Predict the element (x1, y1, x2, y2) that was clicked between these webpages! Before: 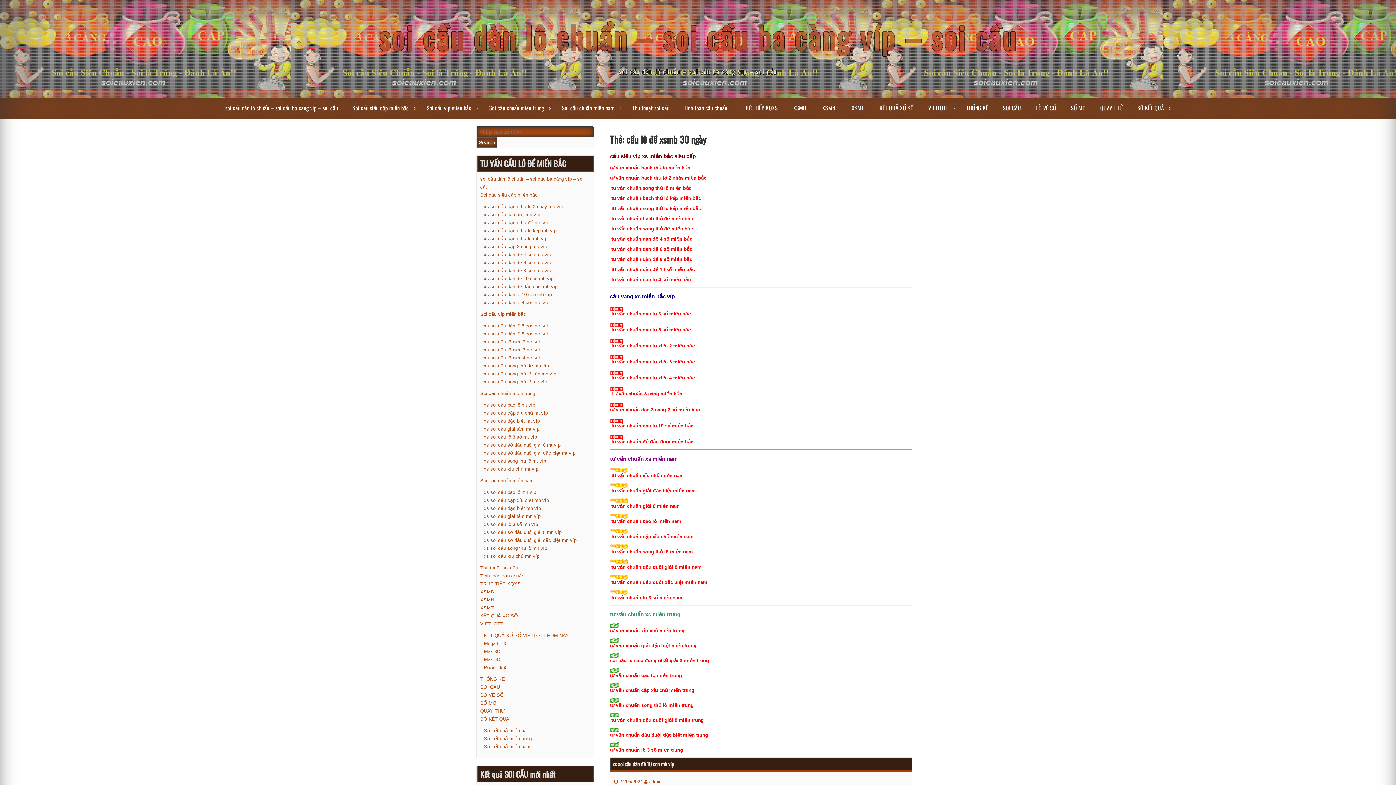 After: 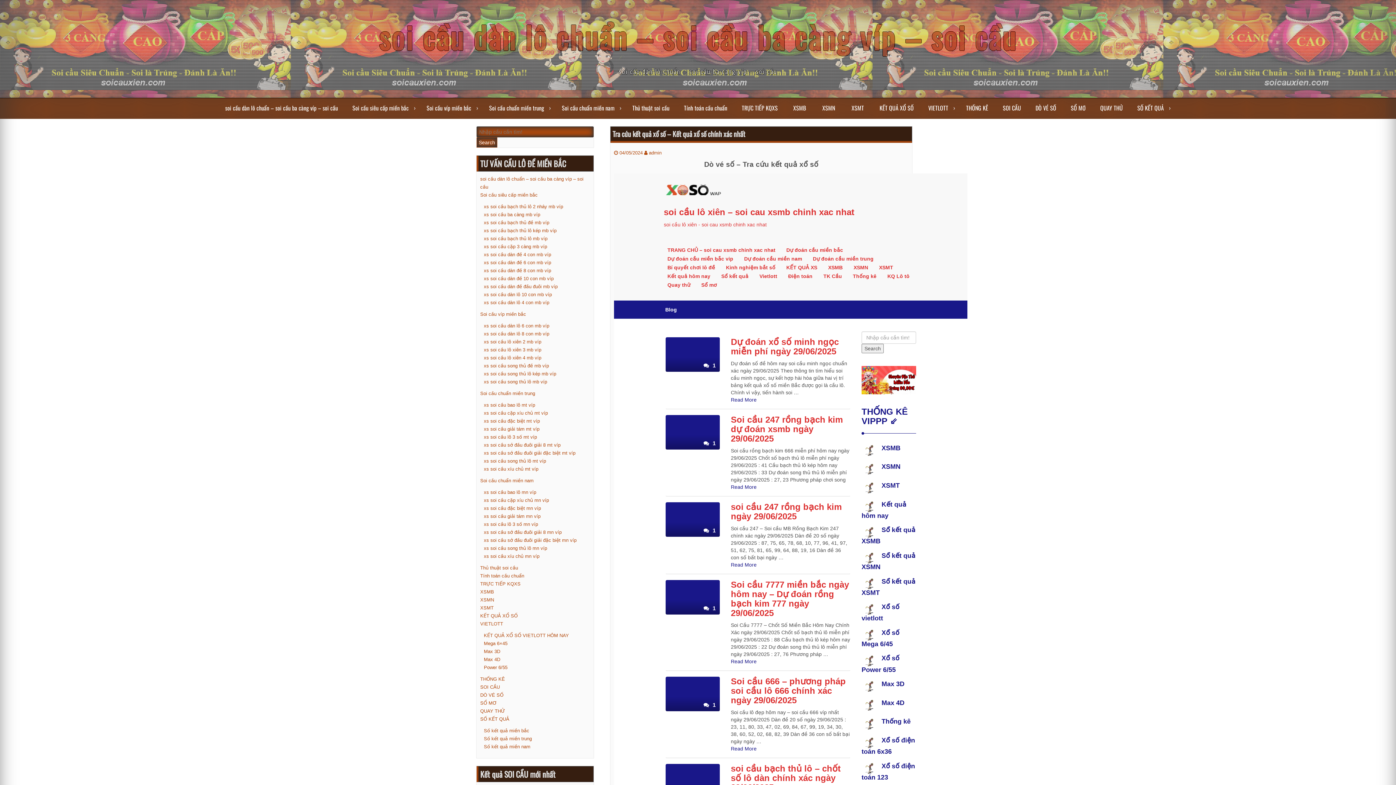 Action: bbox: (480, 692, 503, 698) label: DÒ VÉ SỐ